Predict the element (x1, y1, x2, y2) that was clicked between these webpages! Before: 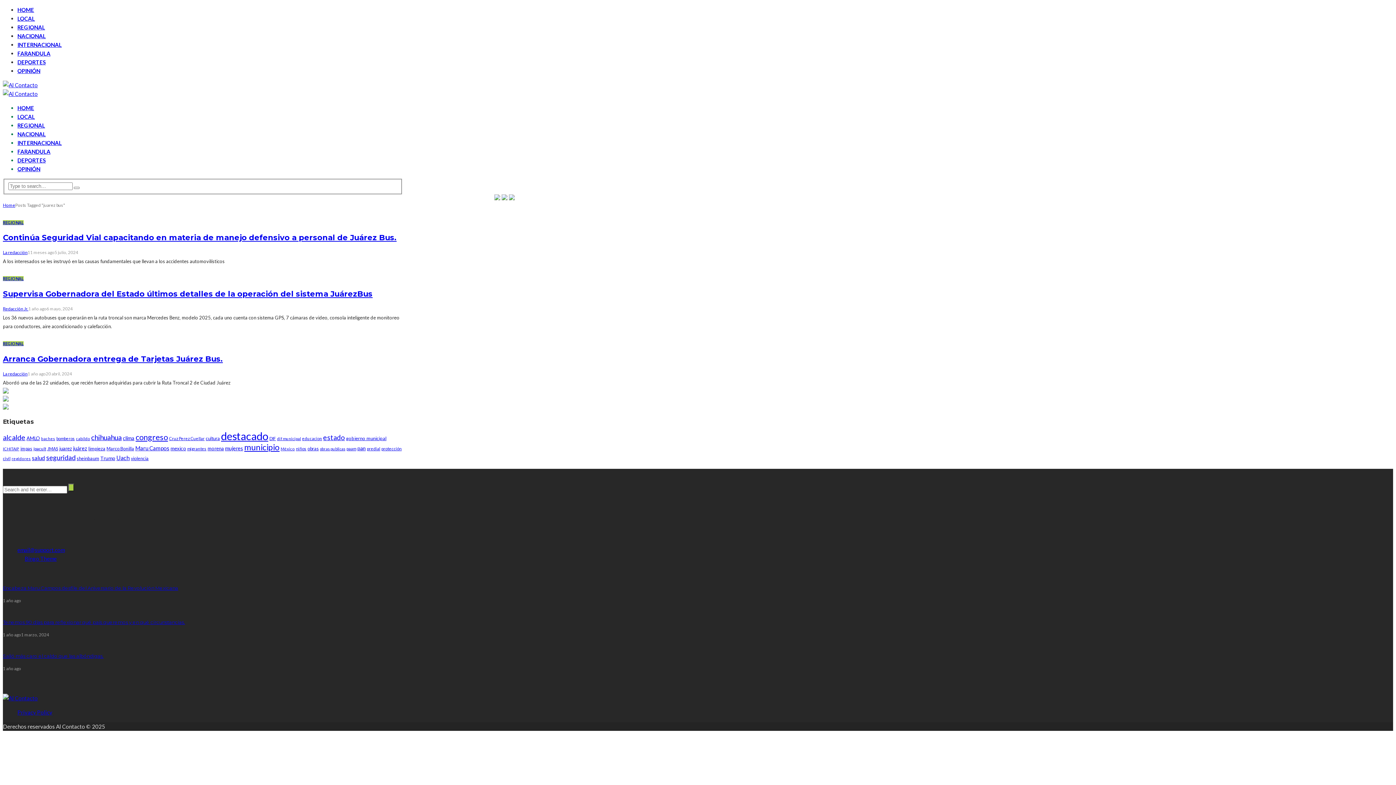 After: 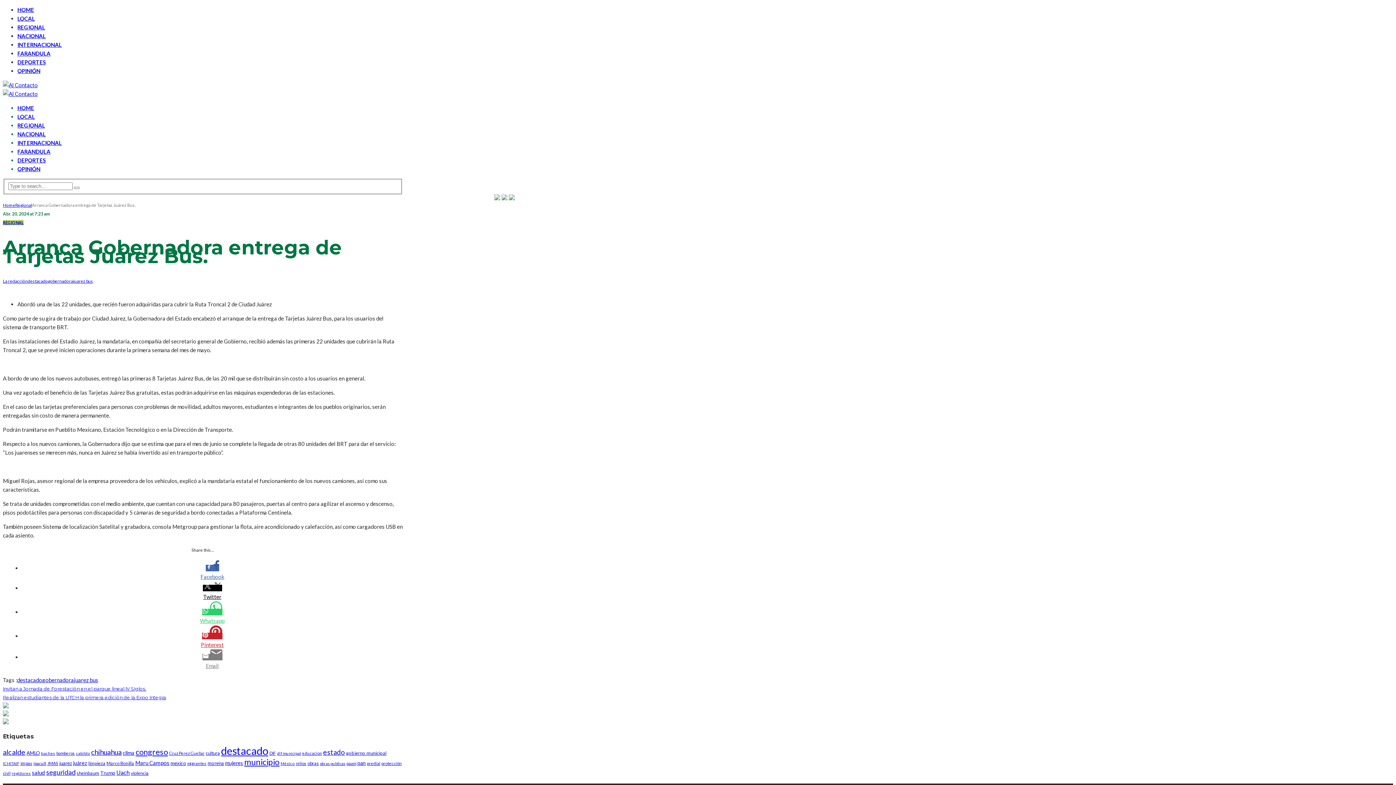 Action: bbox: (2, 354, 222, 363) label: Arranca Gobernadora entrega de Tarjetas Juárez Bus.